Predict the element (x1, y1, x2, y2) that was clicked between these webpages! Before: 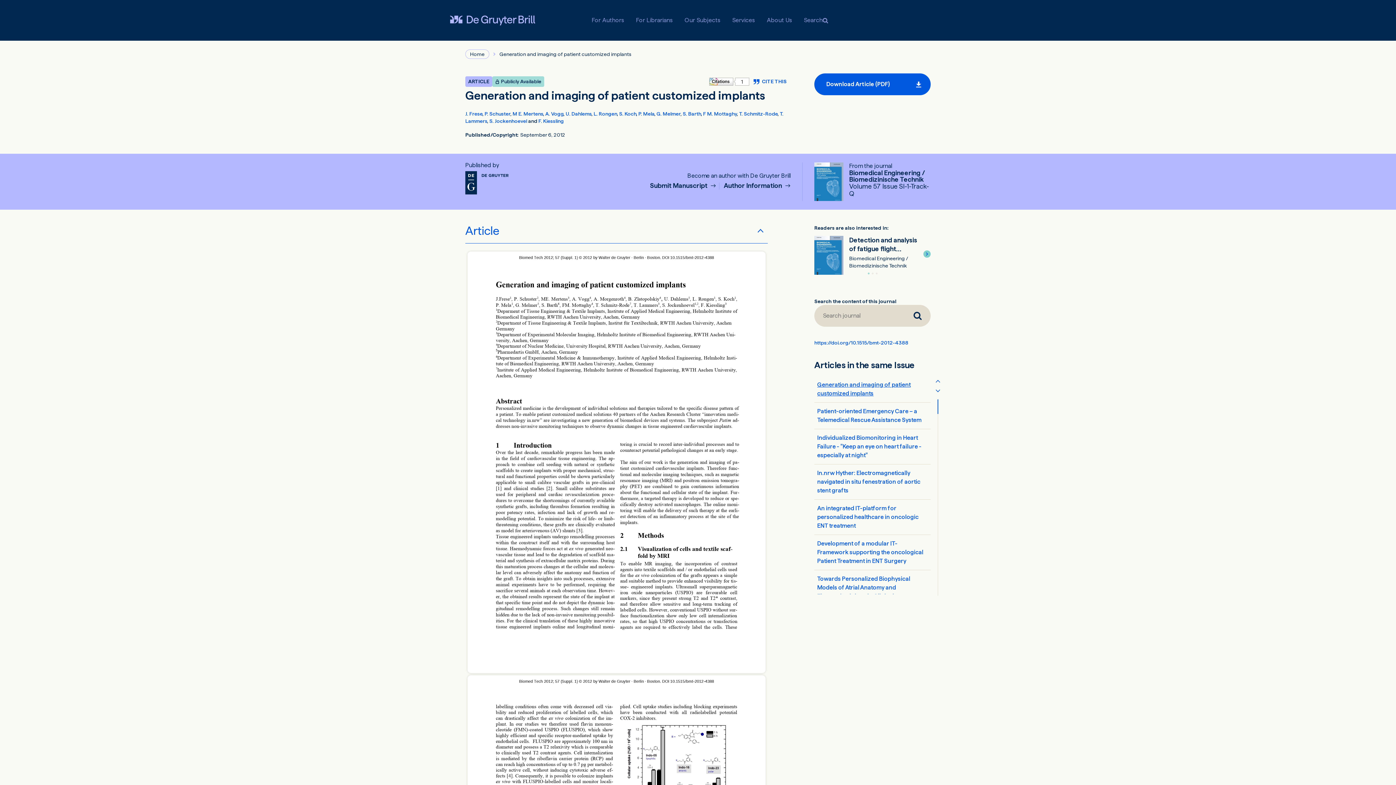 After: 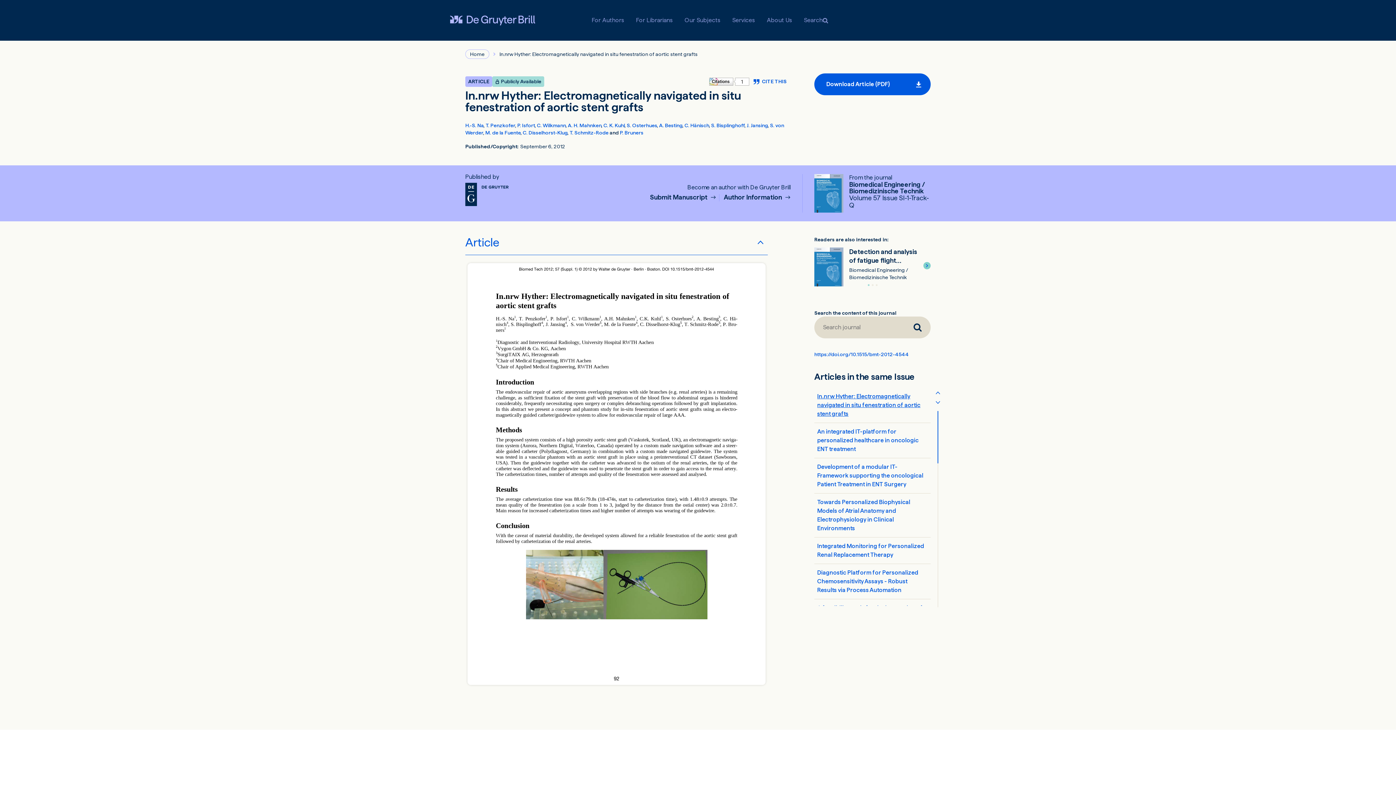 Action: label: In.nrw Hyther: Electromagnetically navigated in situ fenestration of aortic stent grafts bbox: (817, 469, 928, 495)